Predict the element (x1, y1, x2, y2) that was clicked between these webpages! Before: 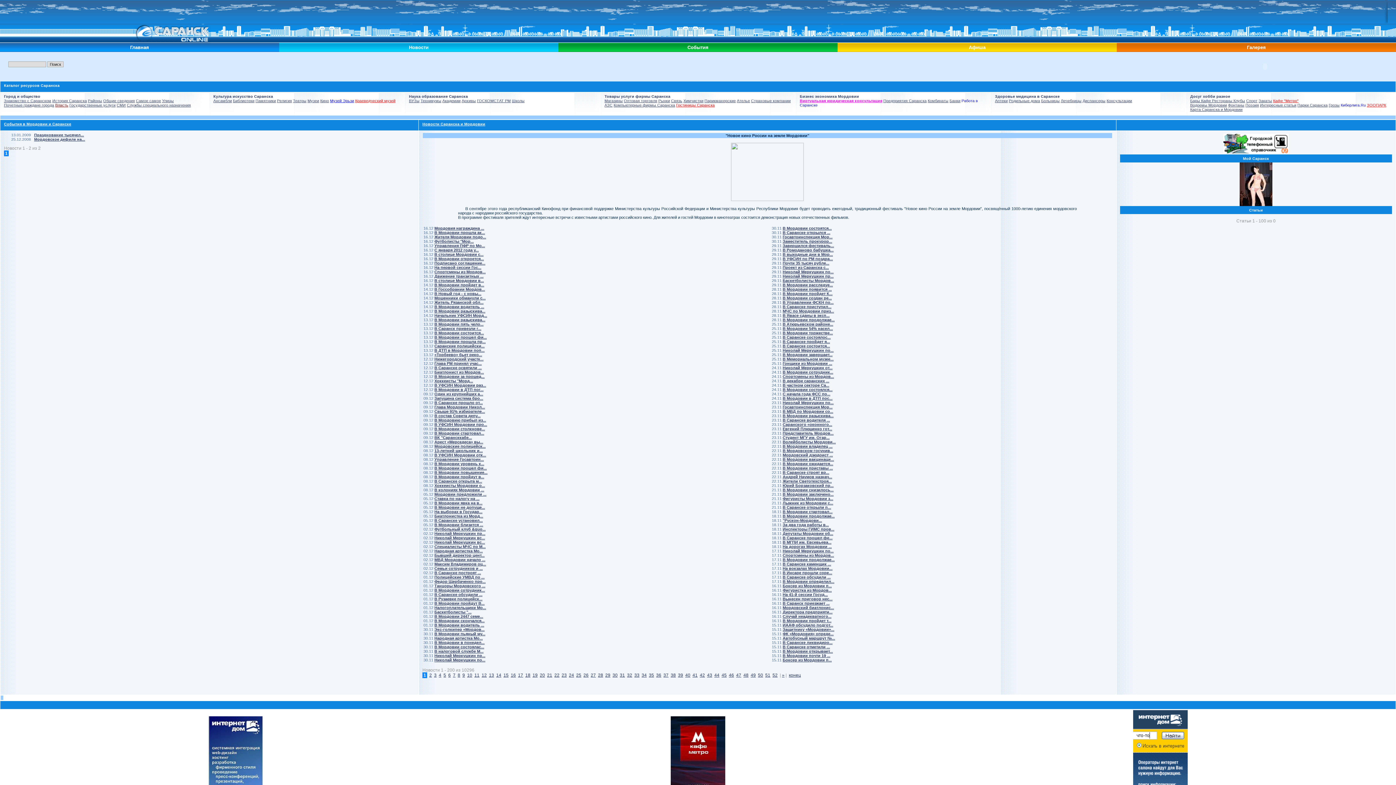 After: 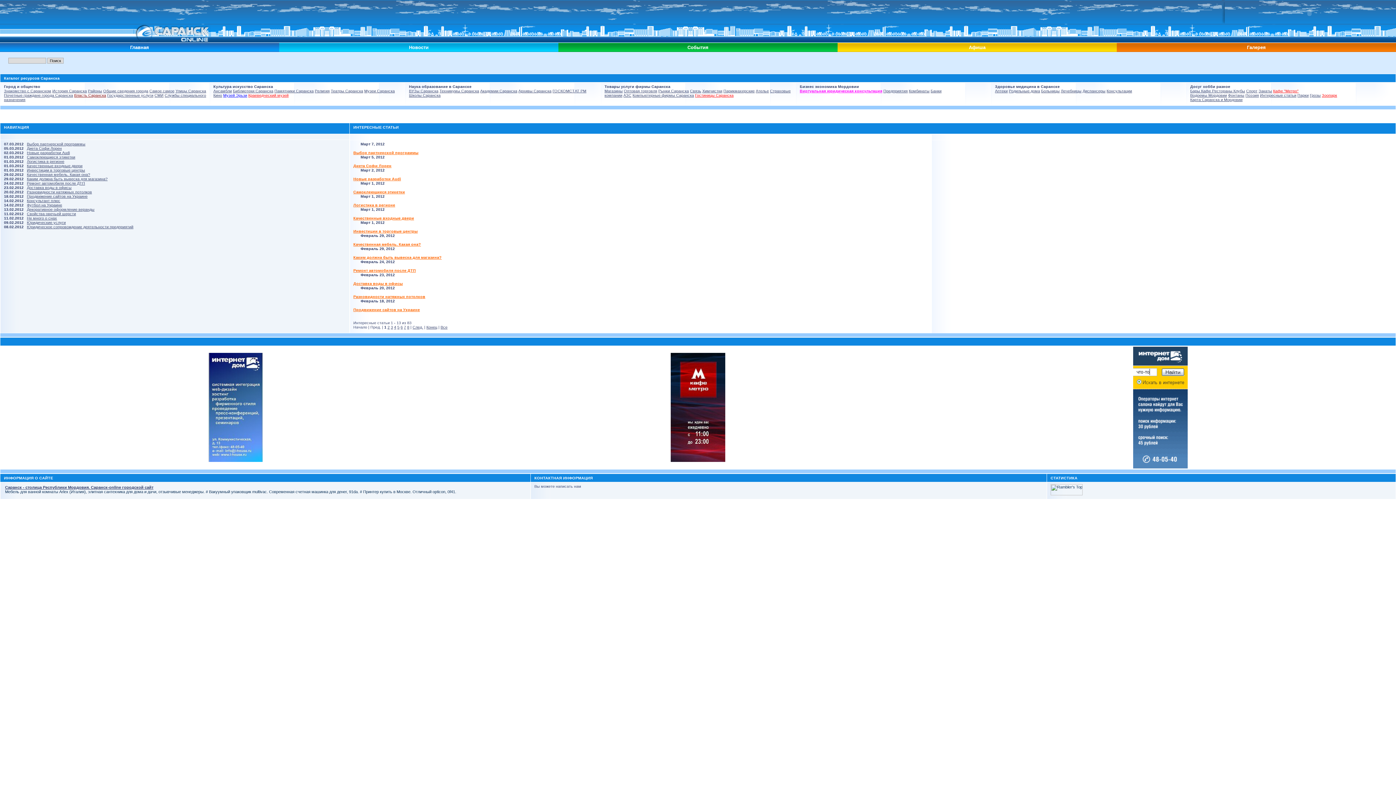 Action: bbox: (1260, 102, 1296, 107) label: Интересные статьи